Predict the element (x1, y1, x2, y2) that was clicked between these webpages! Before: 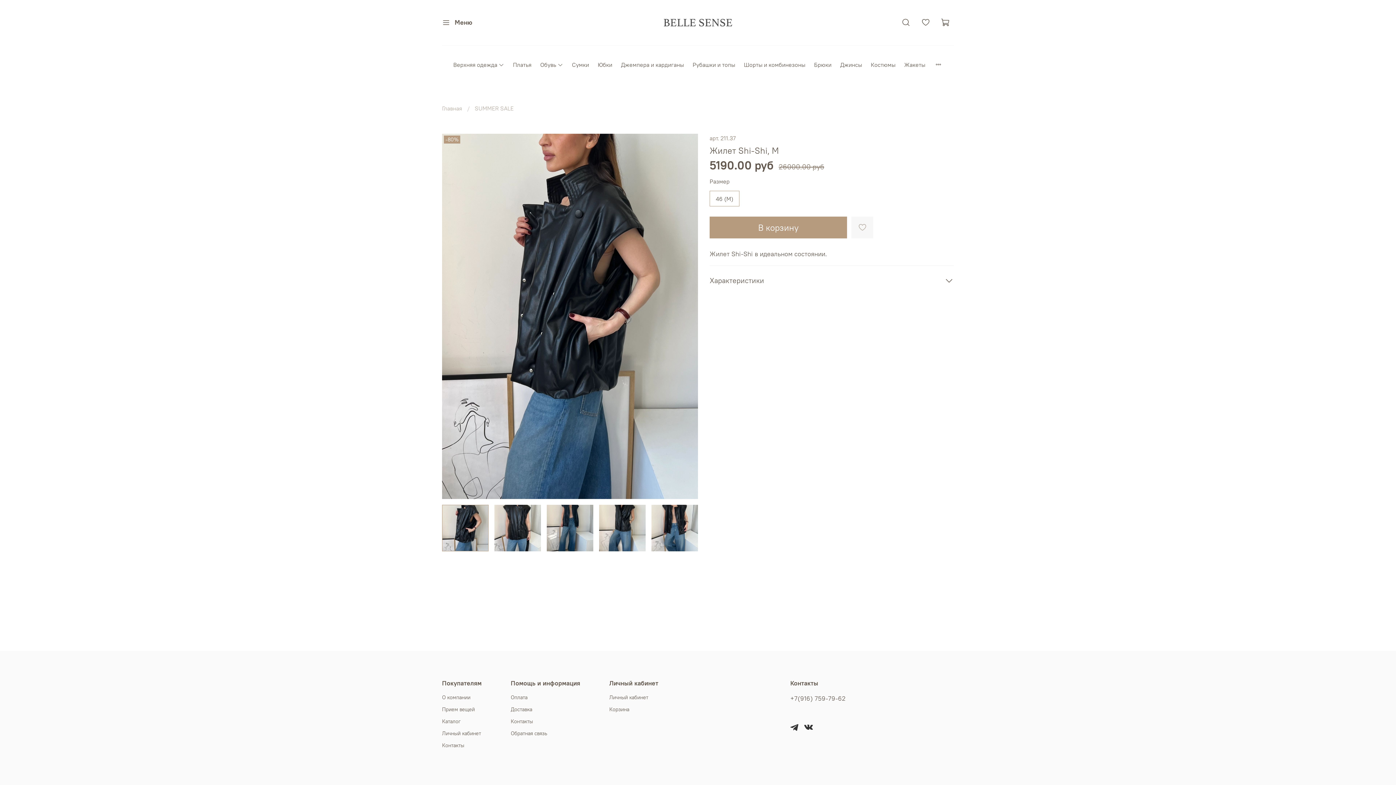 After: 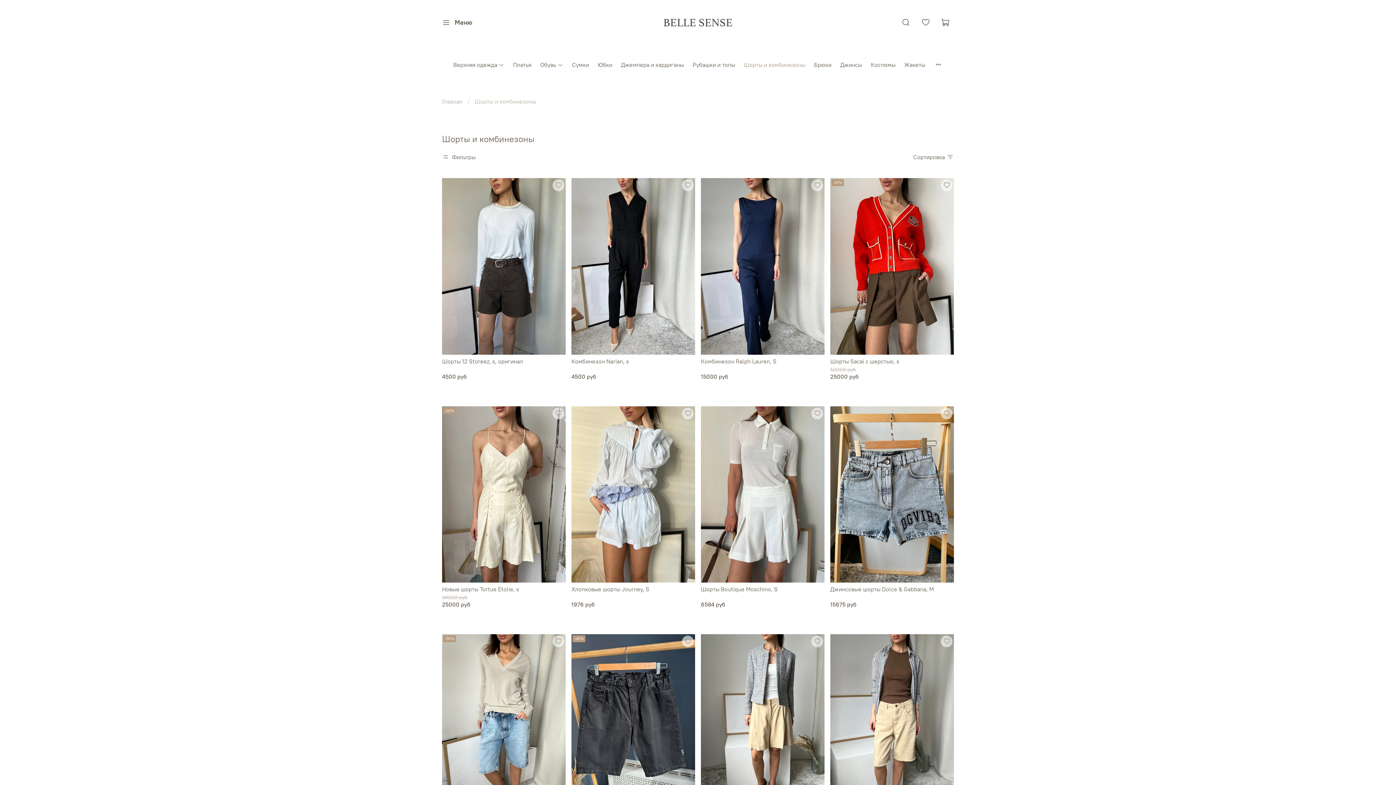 Action: label: Шорты и комбинезоны bbox: (744, 60, 805, 69)